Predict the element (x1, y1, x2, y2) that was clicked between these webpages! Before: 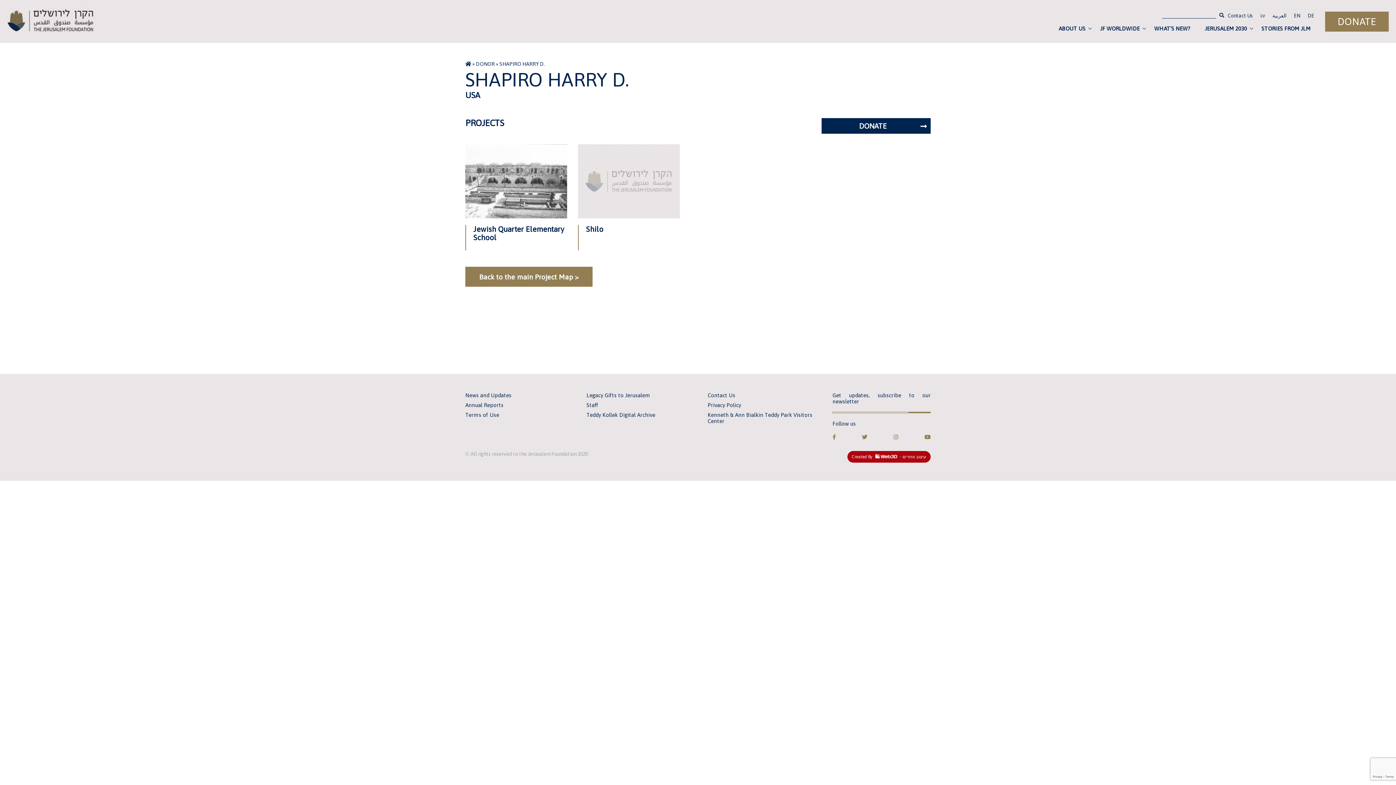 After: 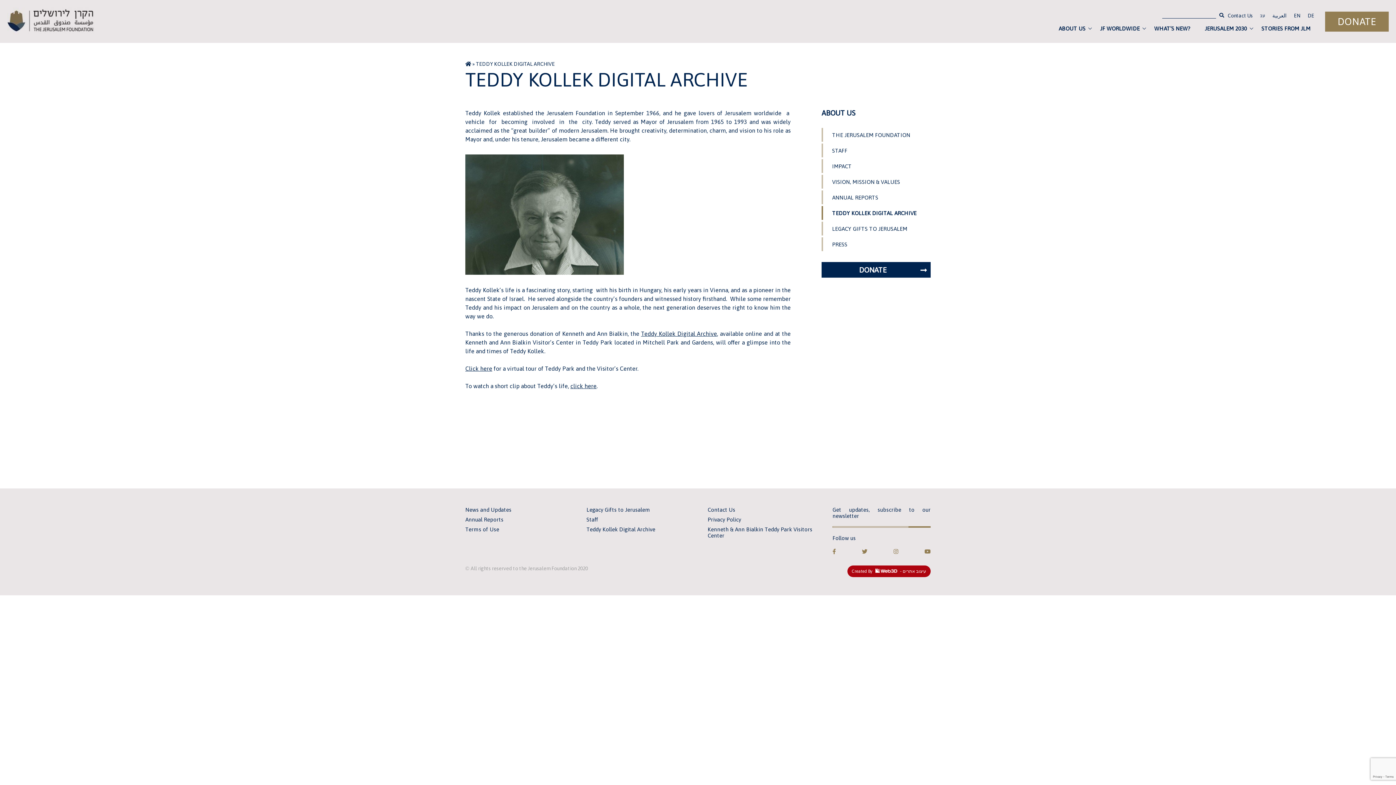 Action: bbox: (586, 412, 655, 418) label: Teddy Kollek Digital Archive